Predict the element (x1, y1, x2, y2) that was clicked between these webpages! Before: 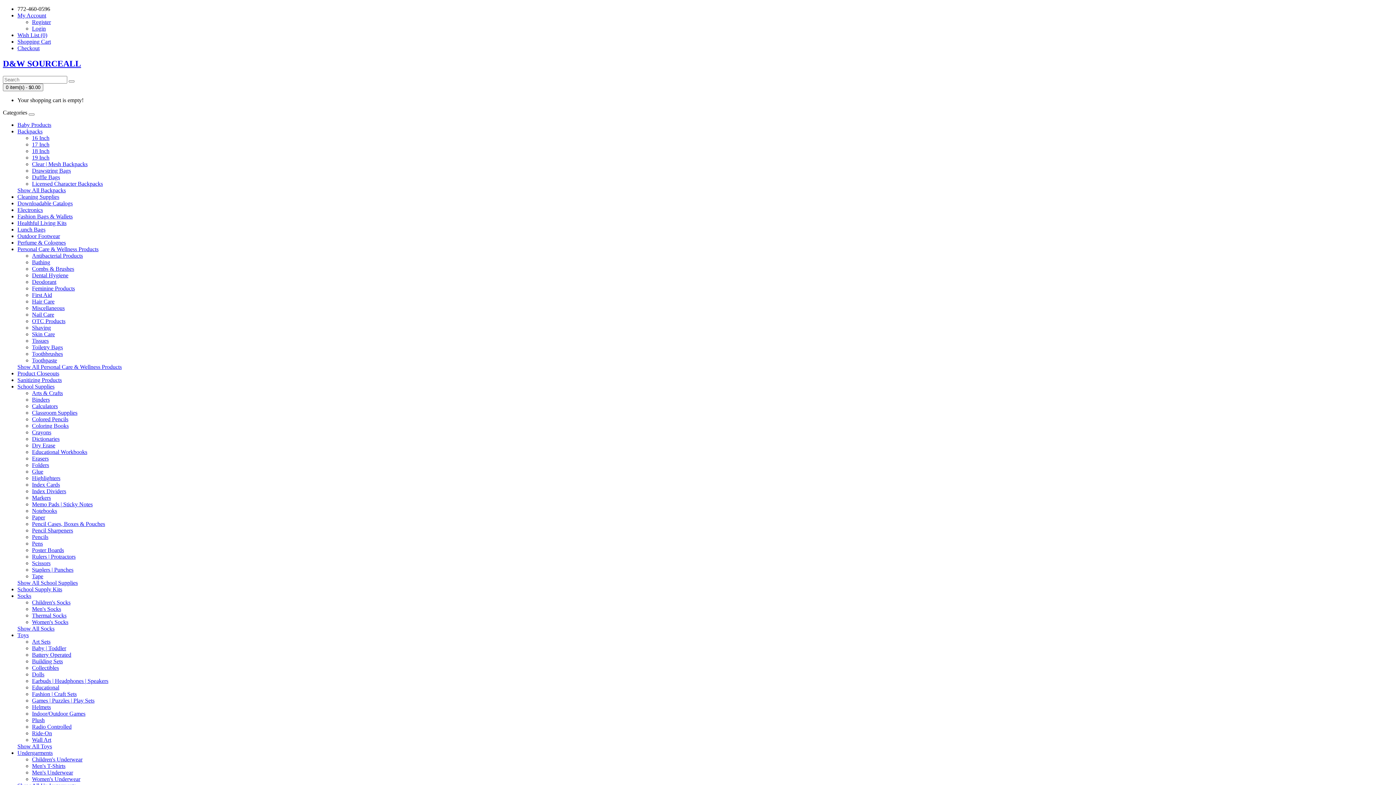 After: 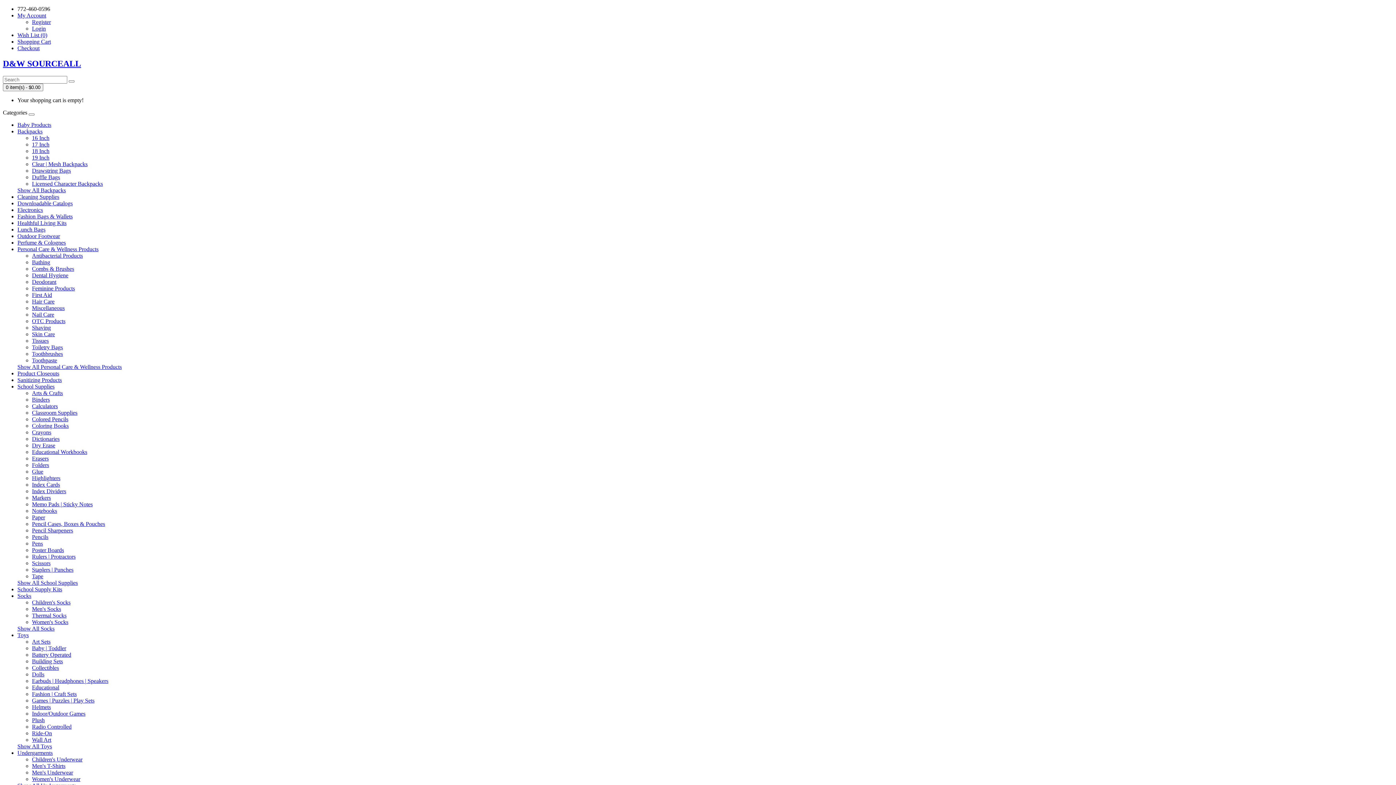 Action: bbox: (32, 658, 62, 664) label: Building Sets